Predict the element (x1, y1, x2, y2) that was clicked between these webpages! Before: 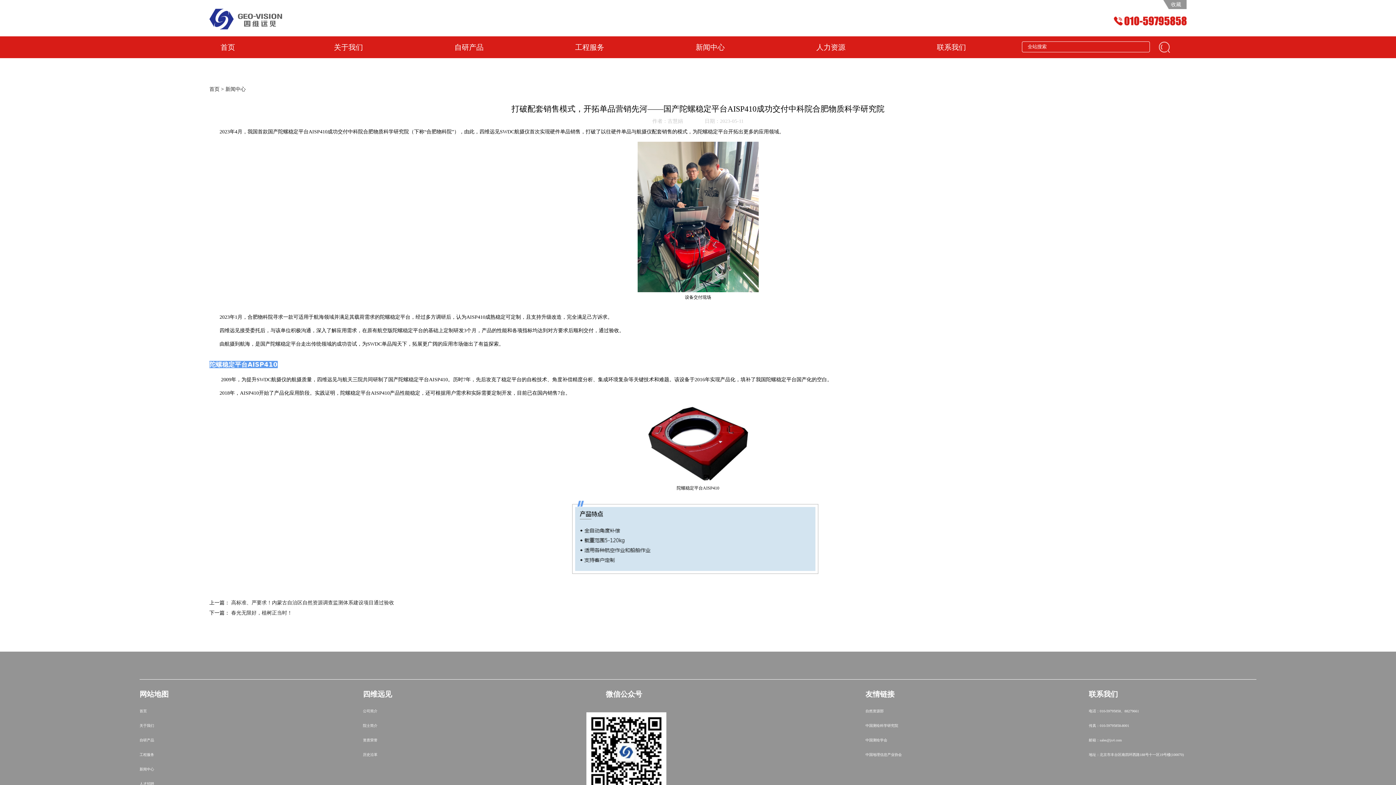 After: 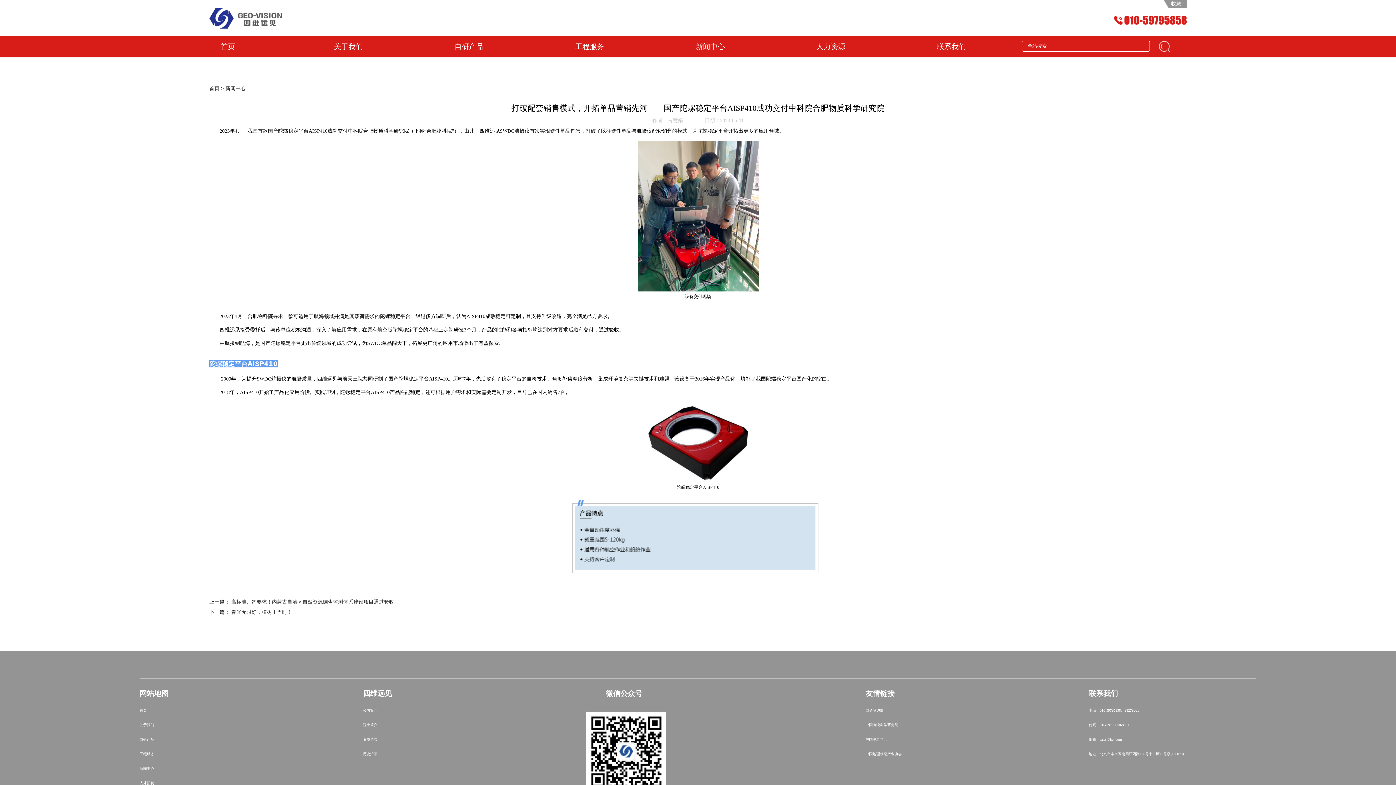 Action: bbox: (139, 782, 154, 786) label: 人才招聘